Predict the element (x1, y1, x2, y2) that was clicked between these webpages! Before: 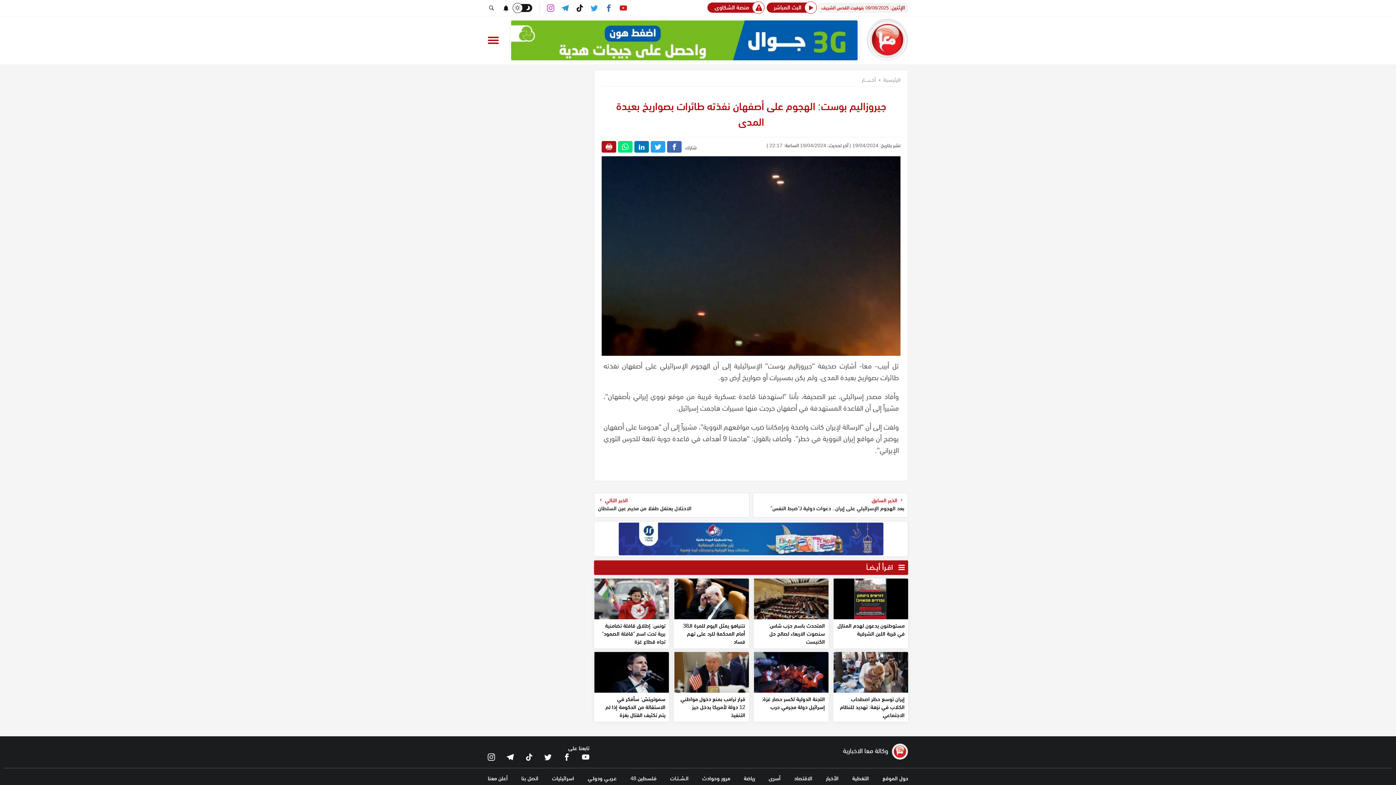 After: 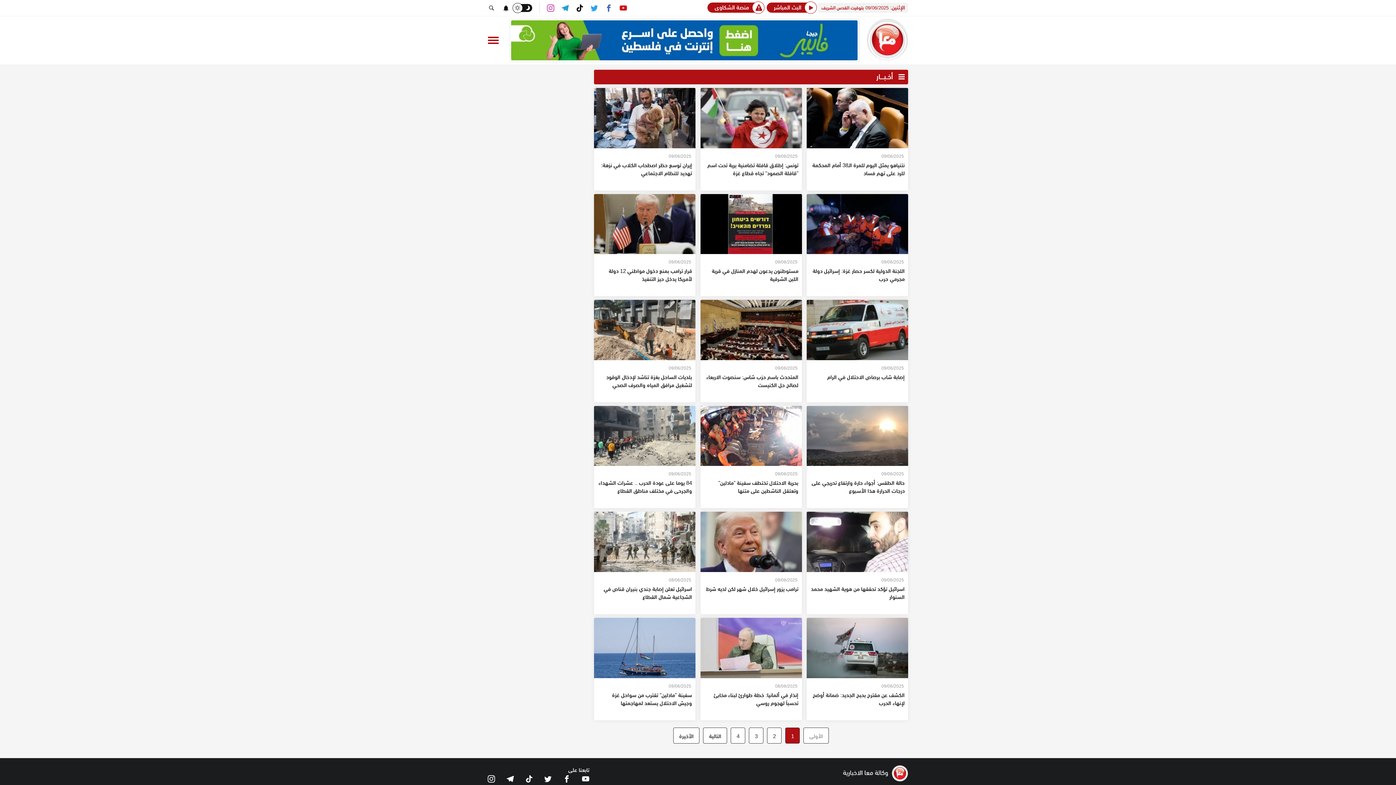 Action: bbox: (861, 76, 883, 83) label: أخــبـــــار